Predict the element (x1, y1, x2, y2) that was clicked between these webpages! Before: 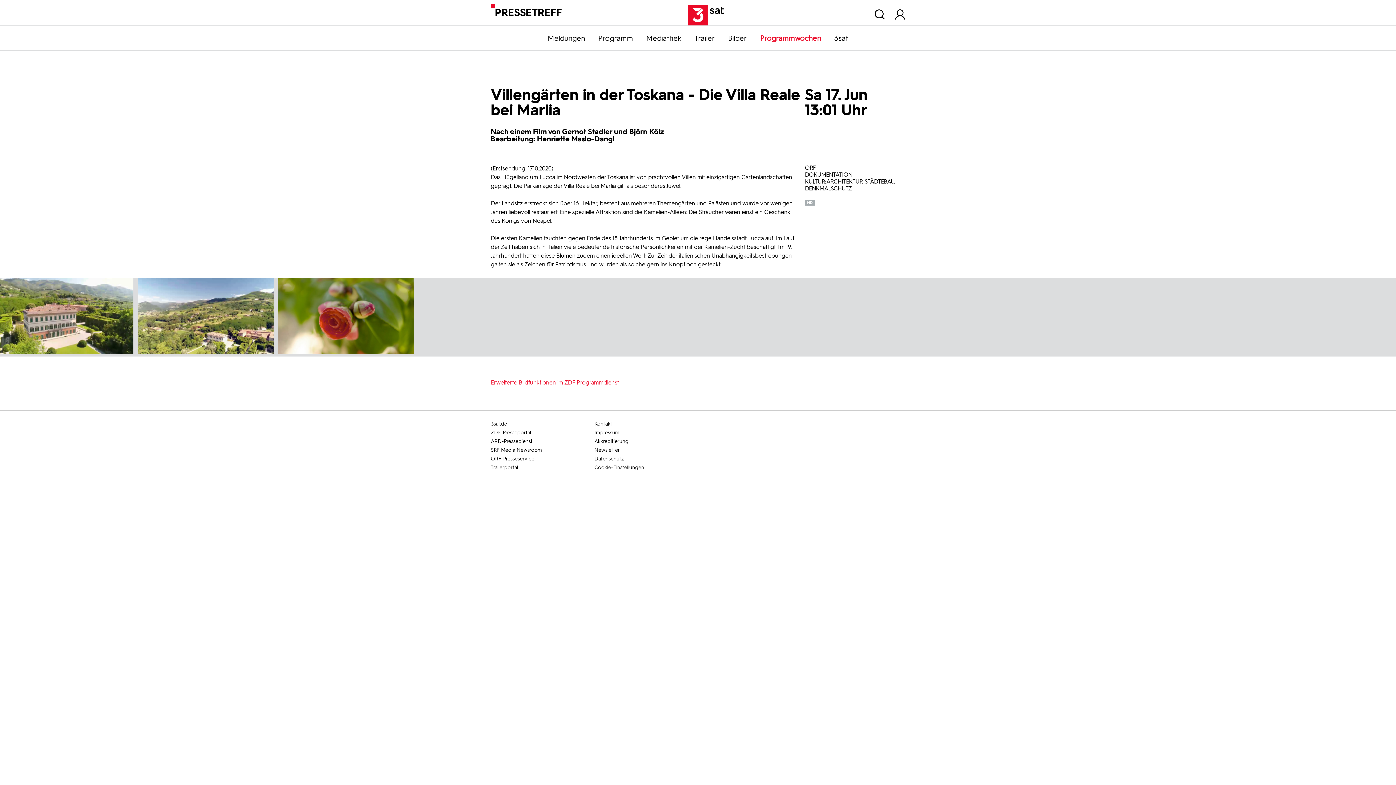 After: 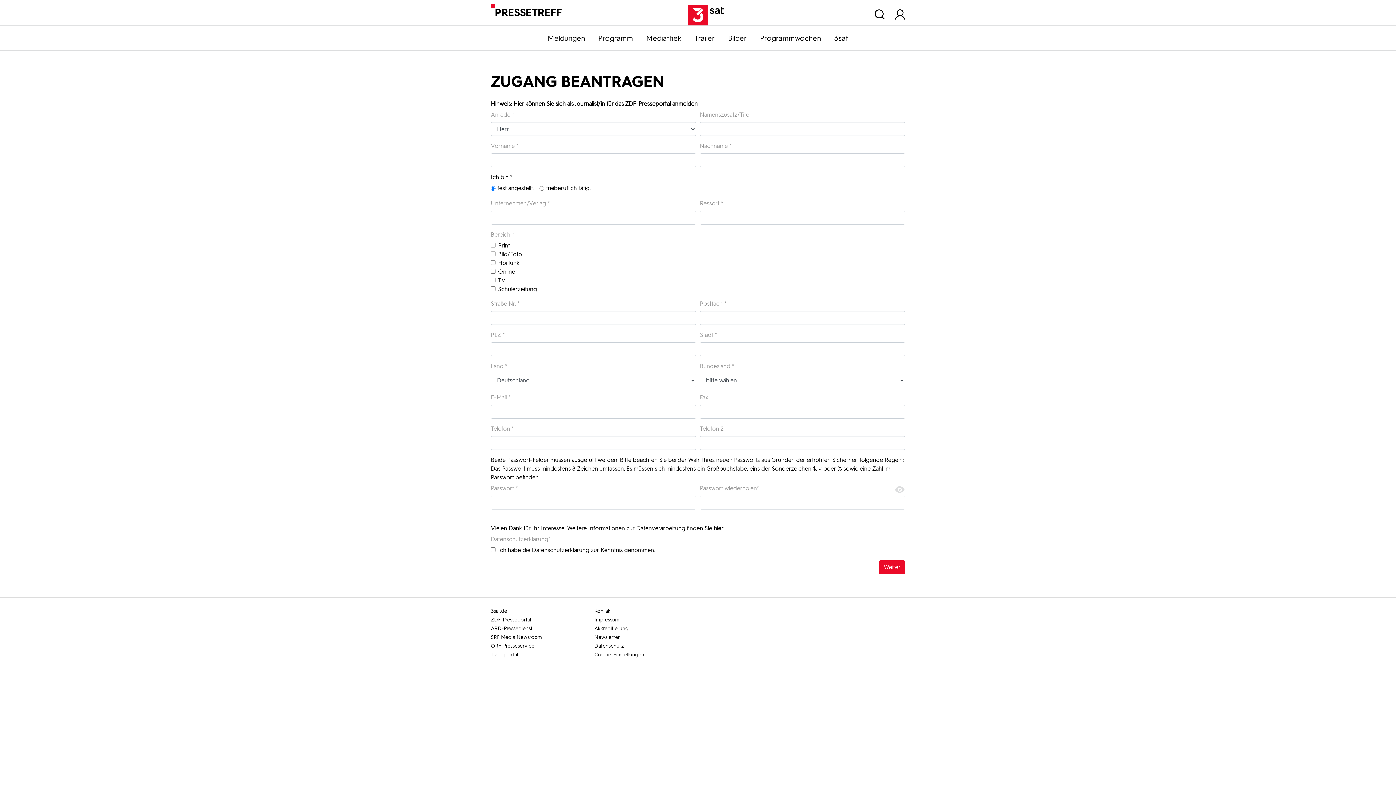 Action: label: Akkreditierung bbox: (594, 437, 696, 446)